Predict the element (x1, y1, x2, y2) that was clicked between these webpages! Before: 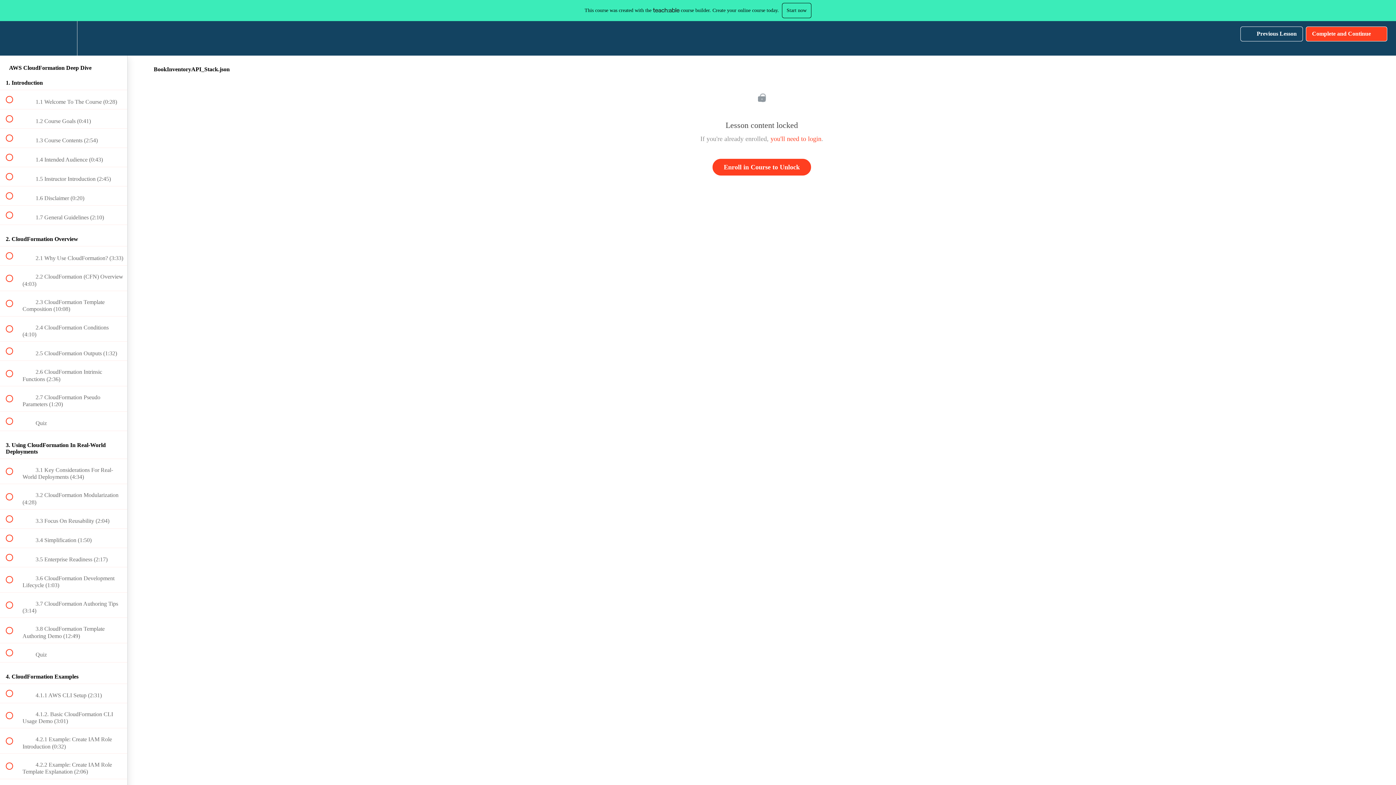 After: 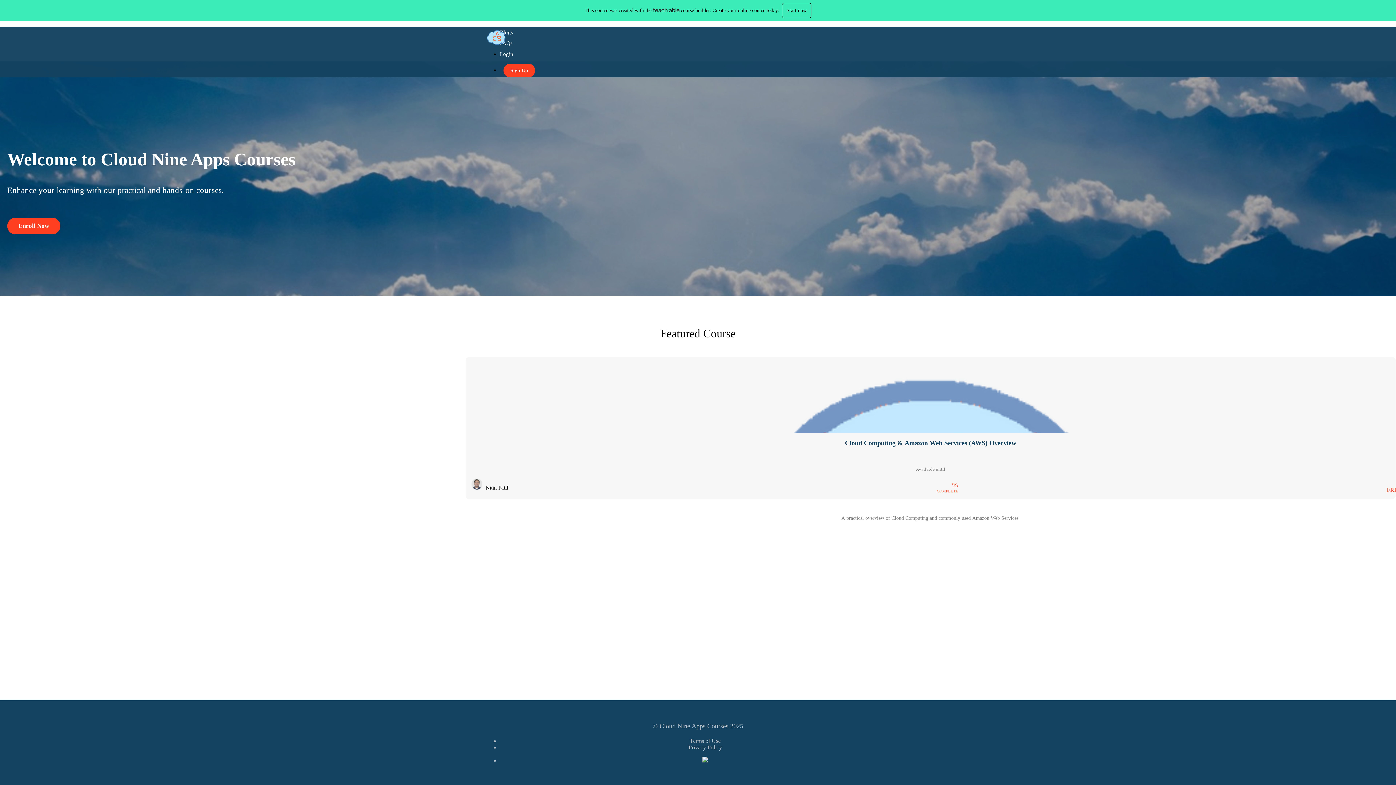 Action: label: Back to course curriculum bbox: (0, 21, 26, 55)